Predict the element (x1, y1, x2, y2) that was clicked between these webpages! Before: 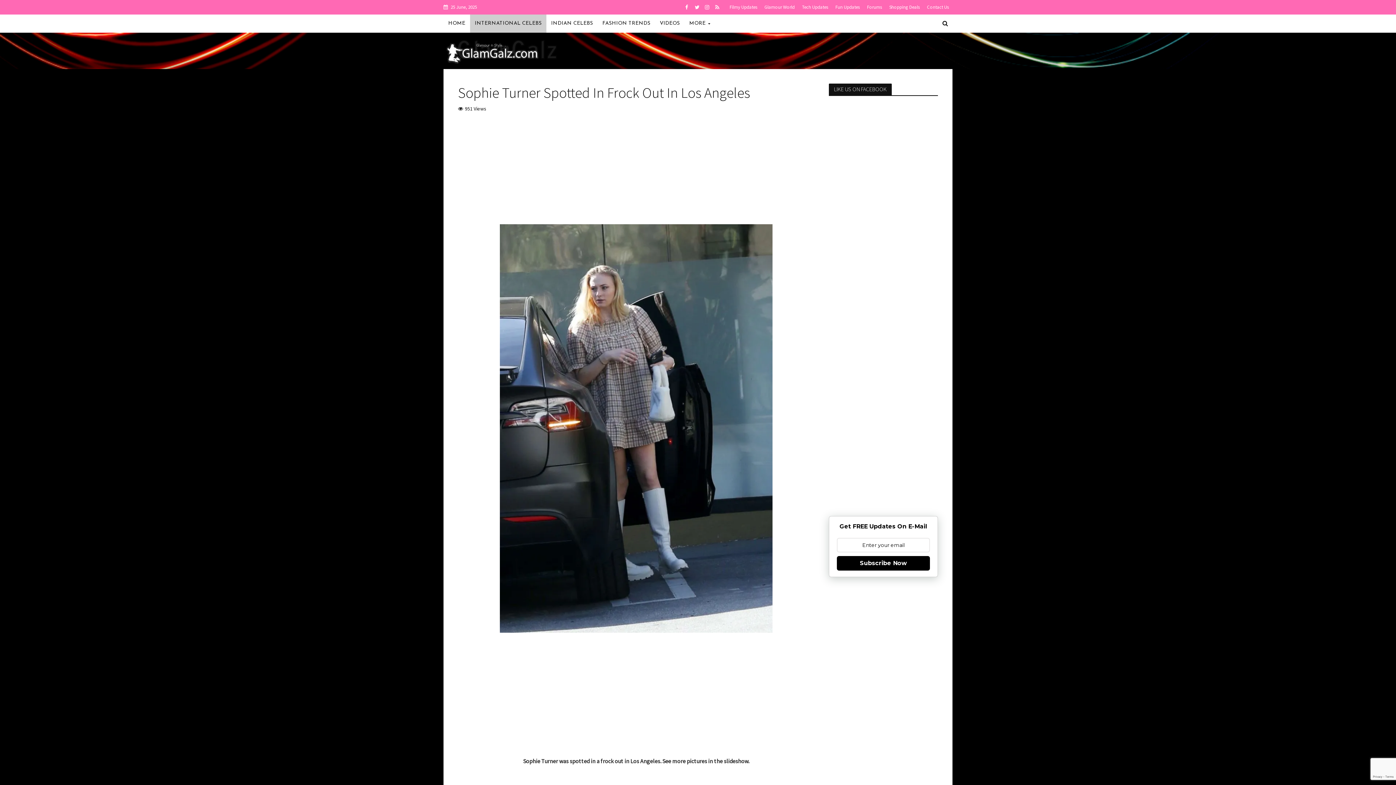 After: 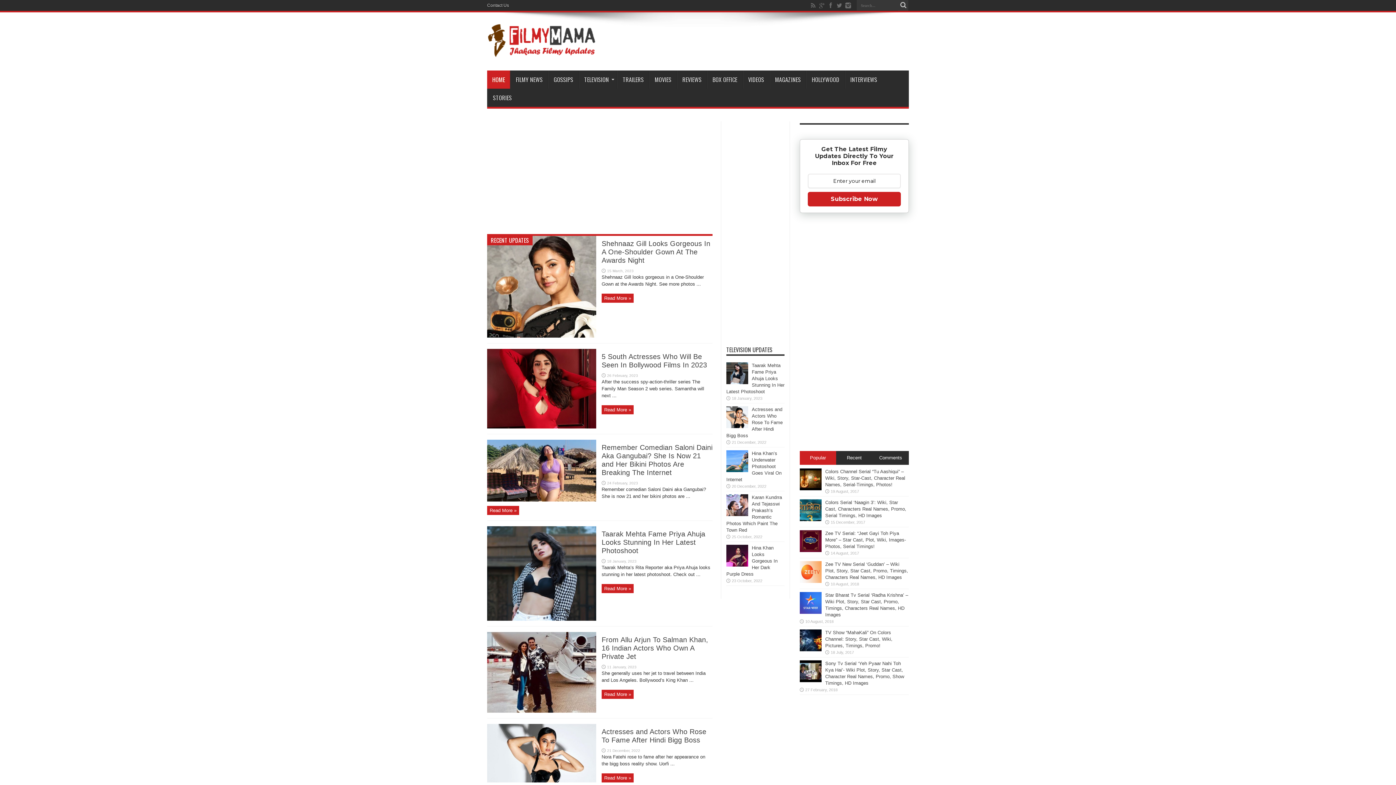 Action: label: Filmy Updates bbox: (726, 0, 761, 14)